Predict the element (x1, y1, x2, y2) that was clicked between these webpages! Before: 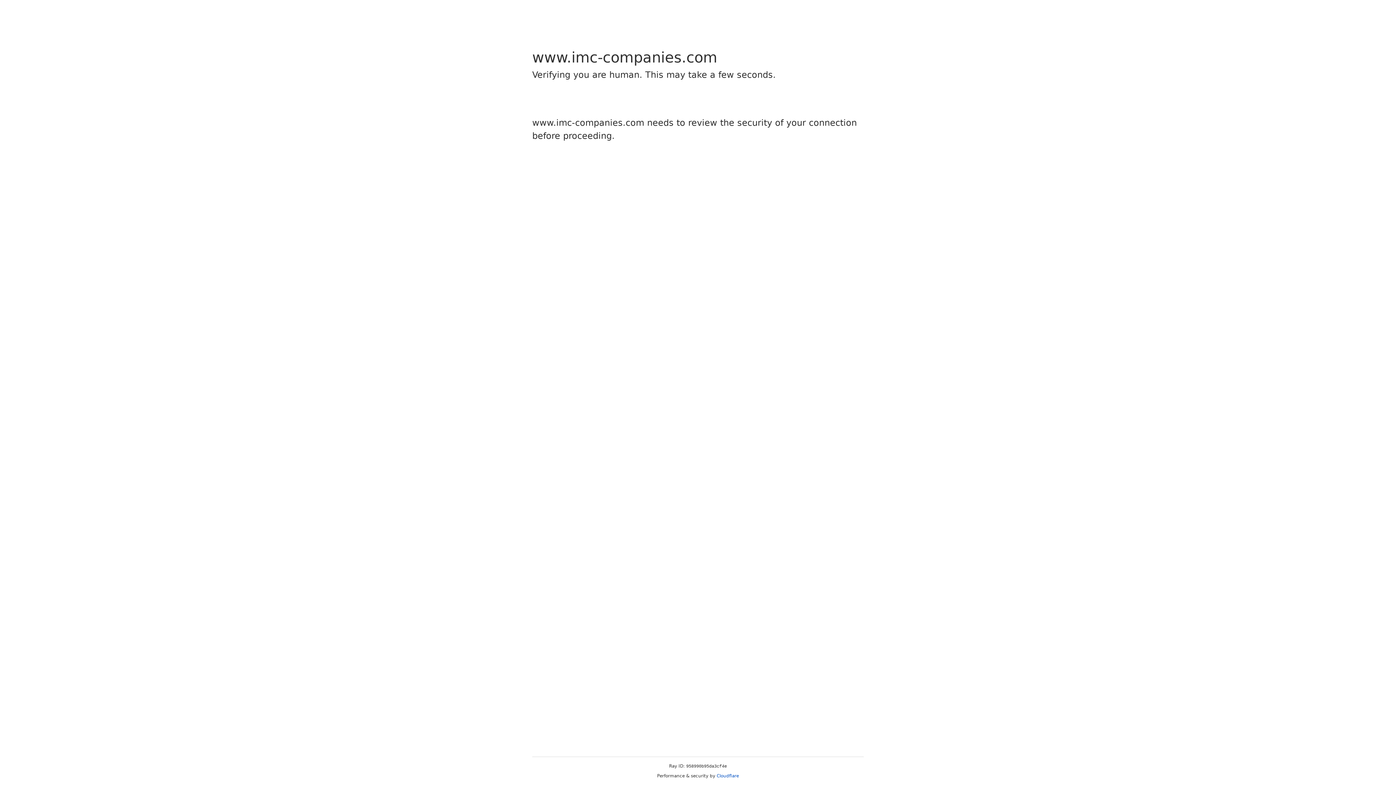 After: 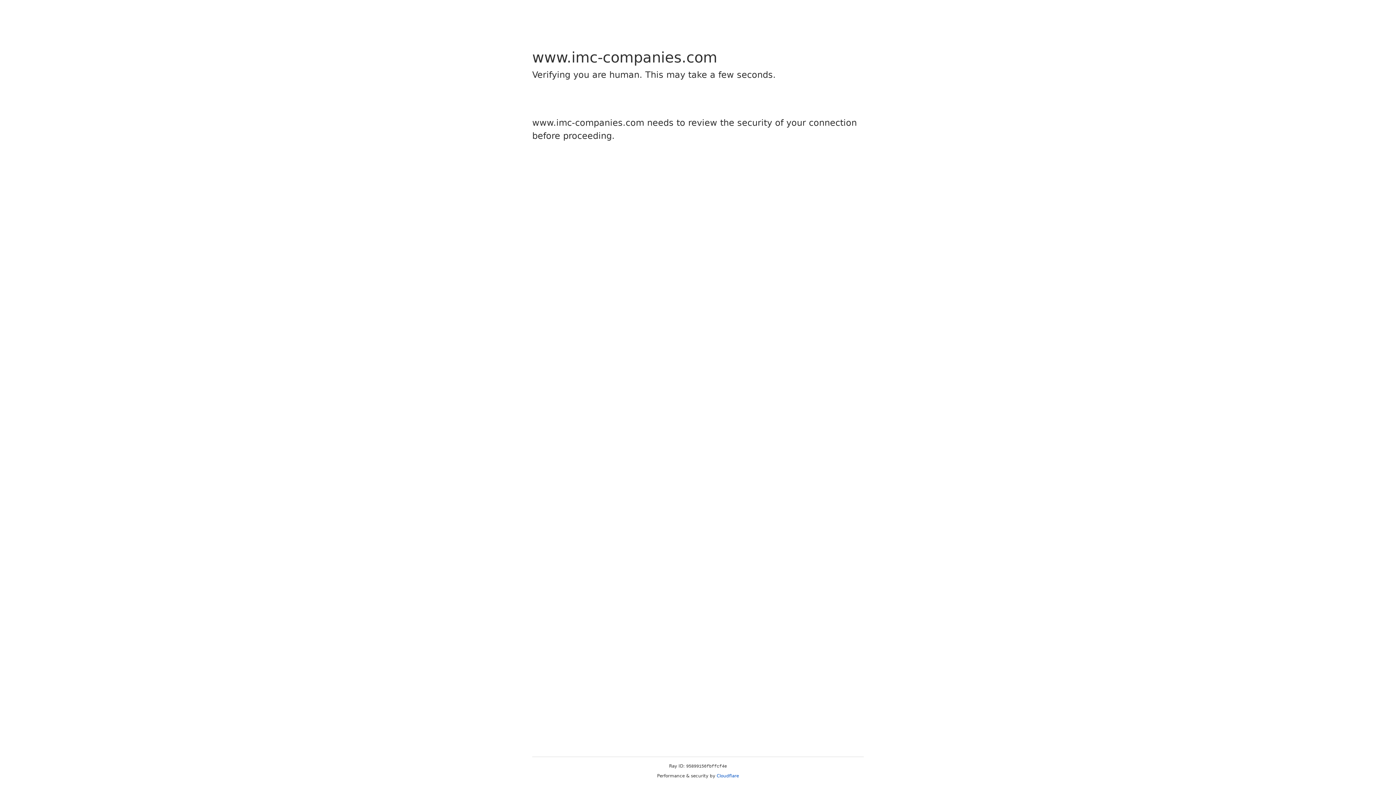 Action: label: Cloudflare bbox: (716, 773, 739, 778)